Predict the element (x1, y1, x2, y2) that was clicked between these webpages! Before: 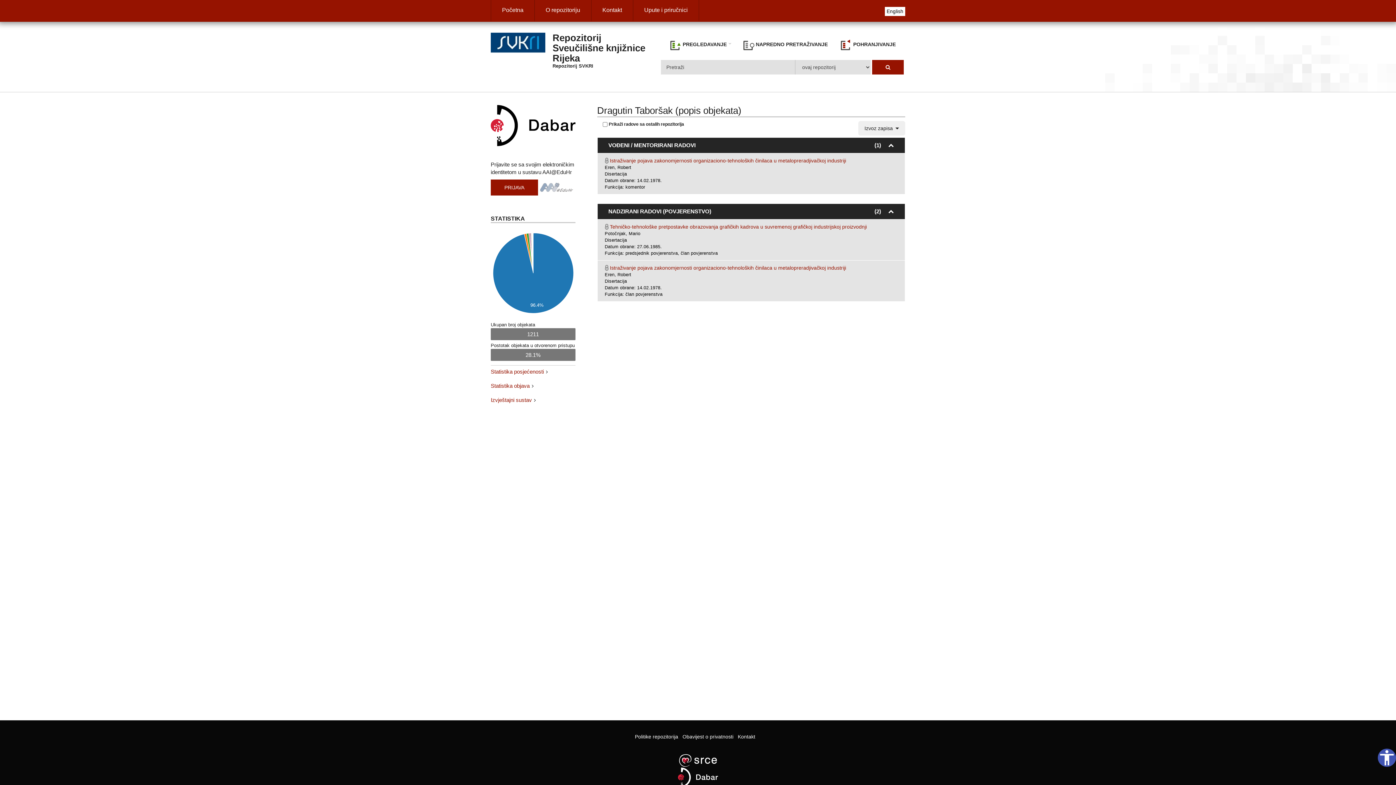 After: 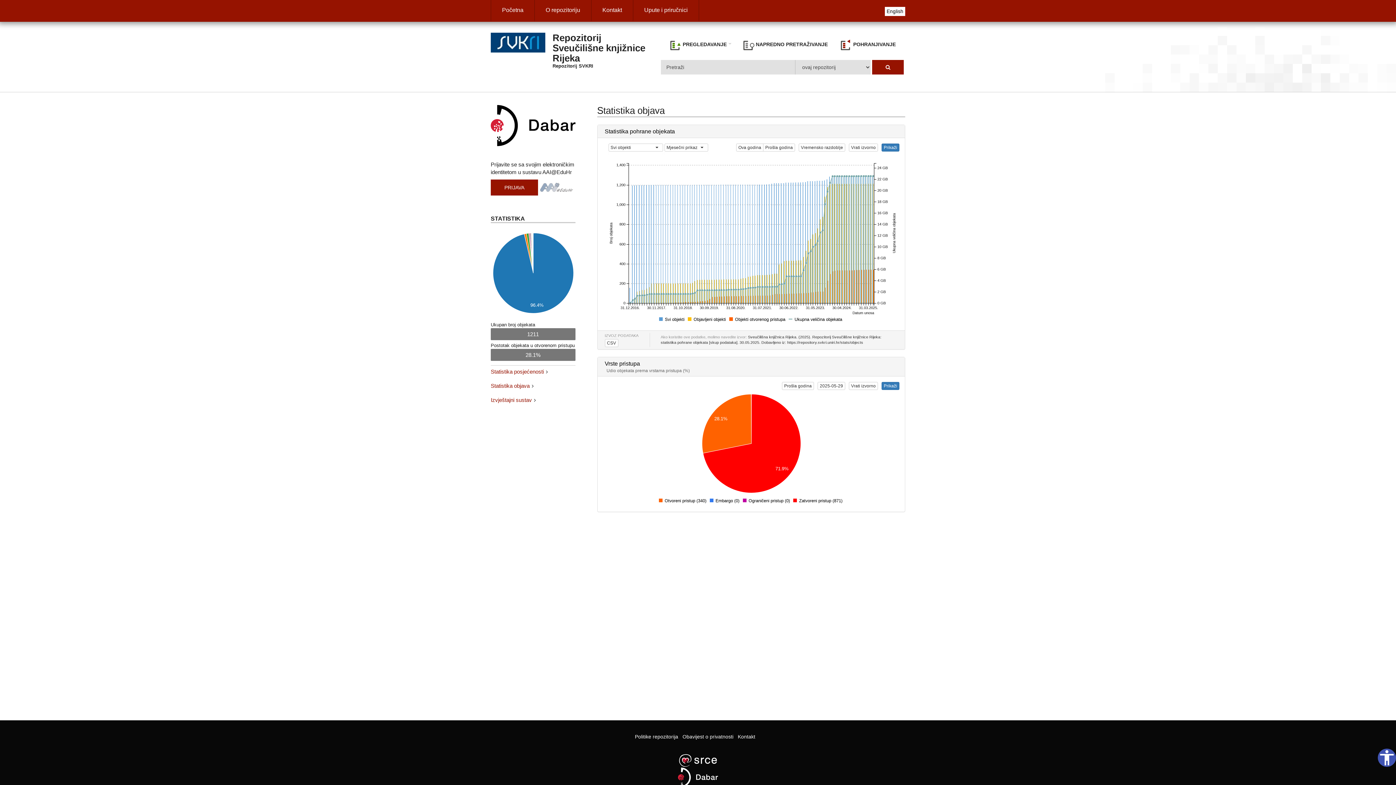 Action: bbox: (490, 382, 529, 389) label: Statistika objava